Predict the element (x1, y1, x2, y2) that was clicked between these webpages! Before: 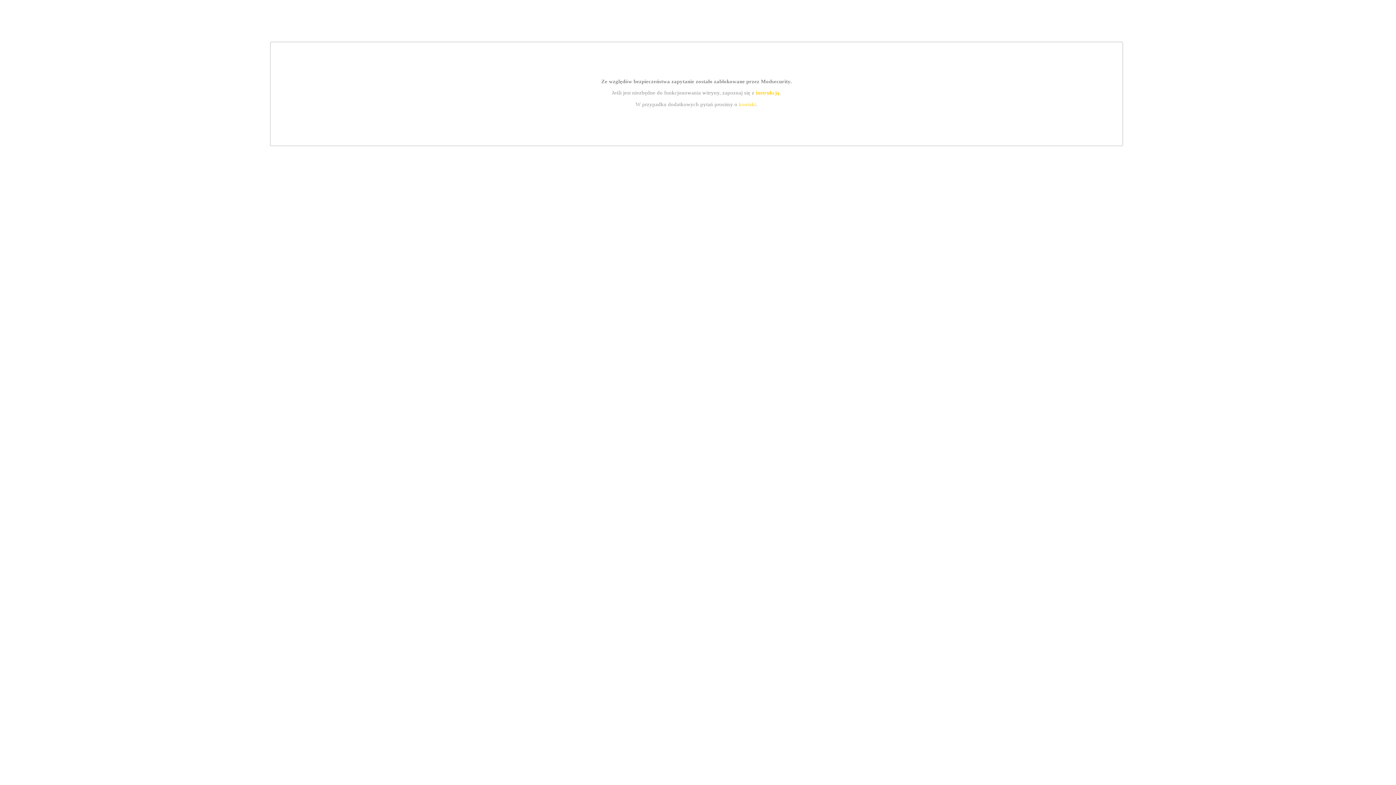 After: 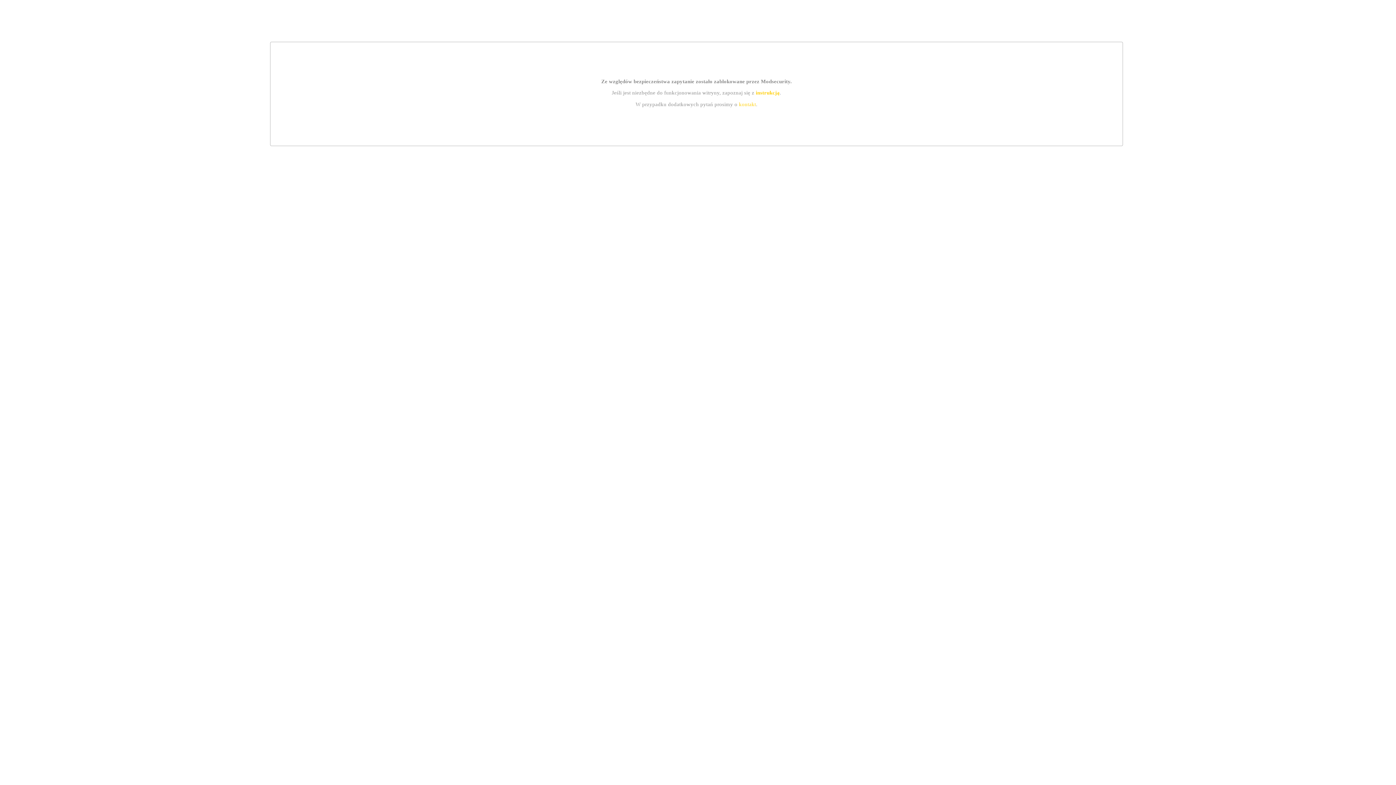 Action: label: instrukcją bbox: (755, 89, 779, 95)